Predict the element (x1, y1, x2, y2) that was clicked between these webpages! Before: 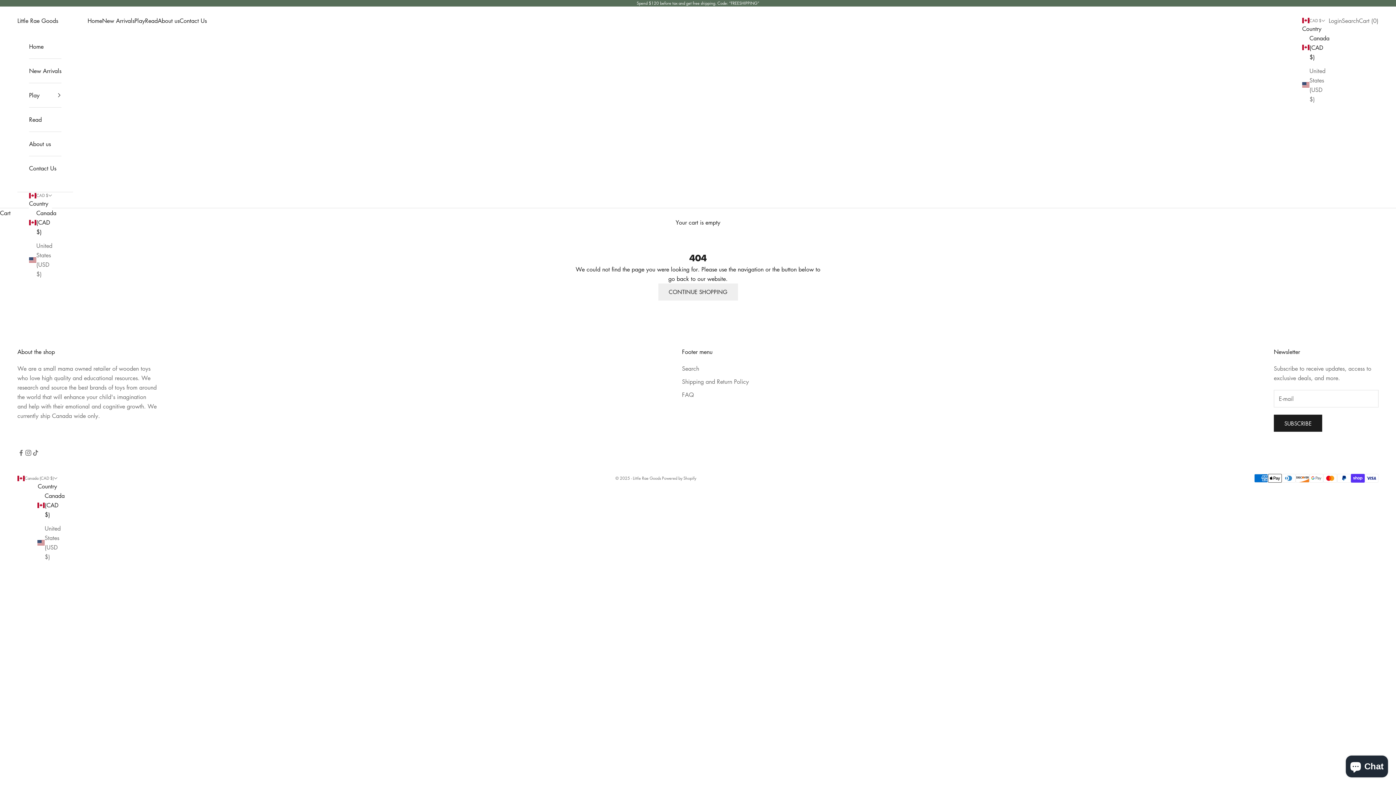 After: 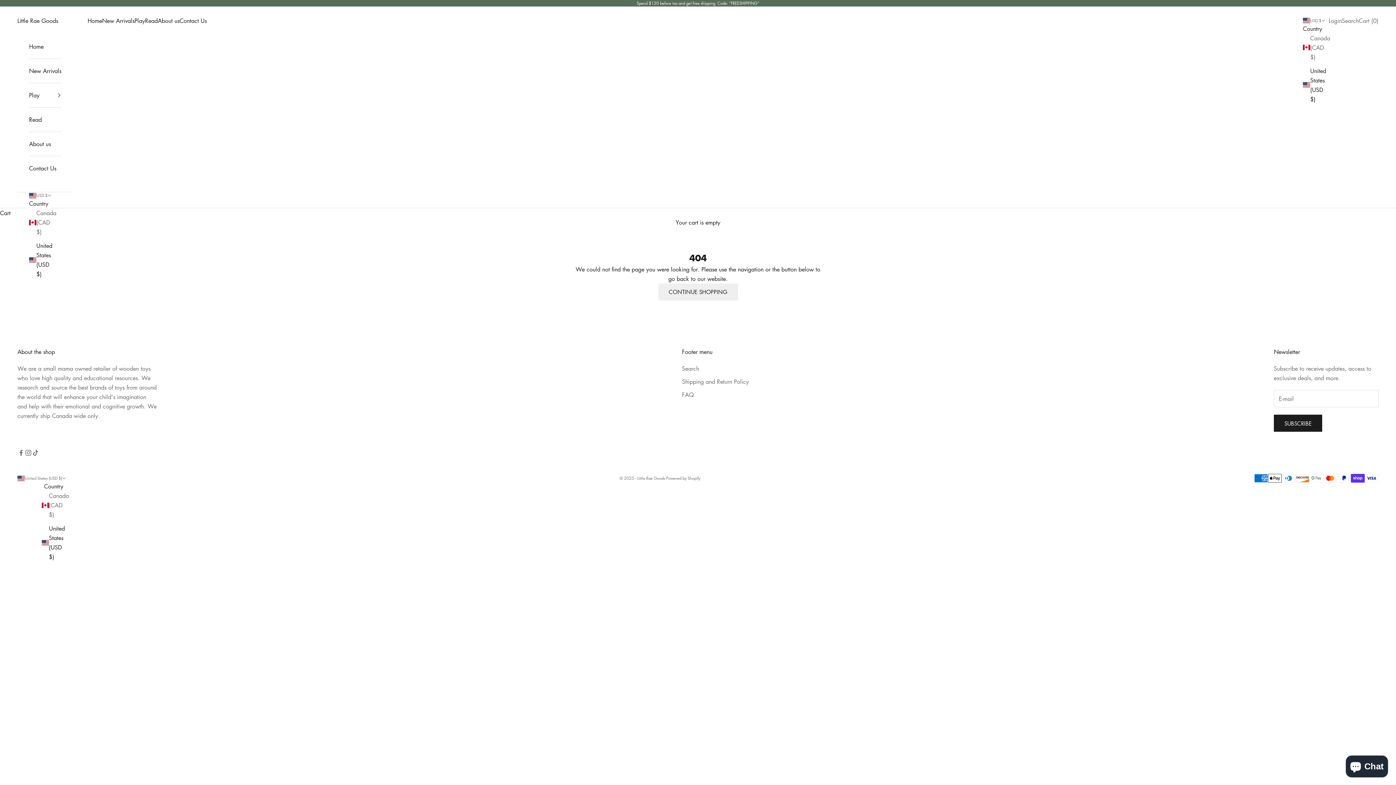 Action: label: United States (USD $) bbox: (29, 241, 52, 278)